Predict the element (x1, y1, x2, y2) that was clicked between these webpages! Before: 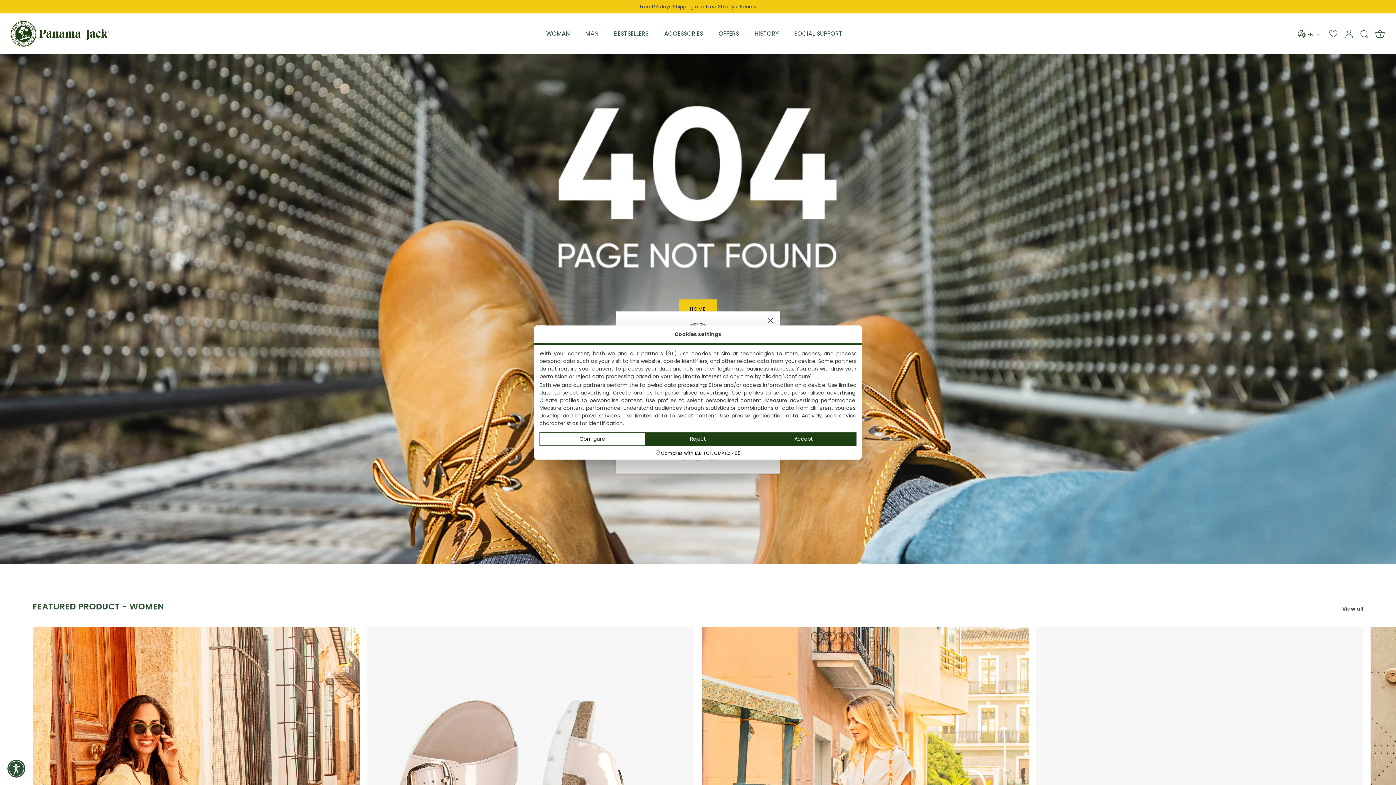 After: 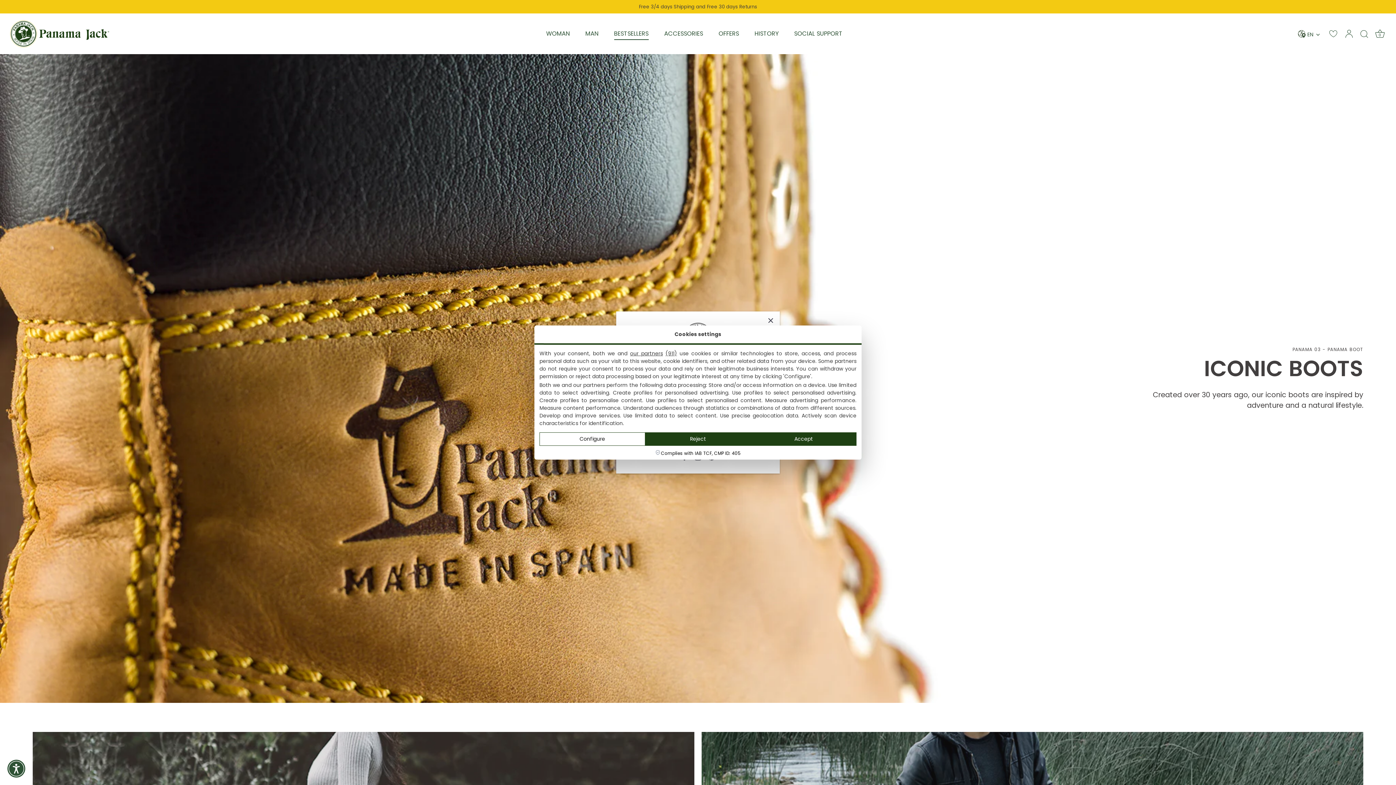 Action: bbox: (607, 27, 655, 40) label: BESTSELLERS